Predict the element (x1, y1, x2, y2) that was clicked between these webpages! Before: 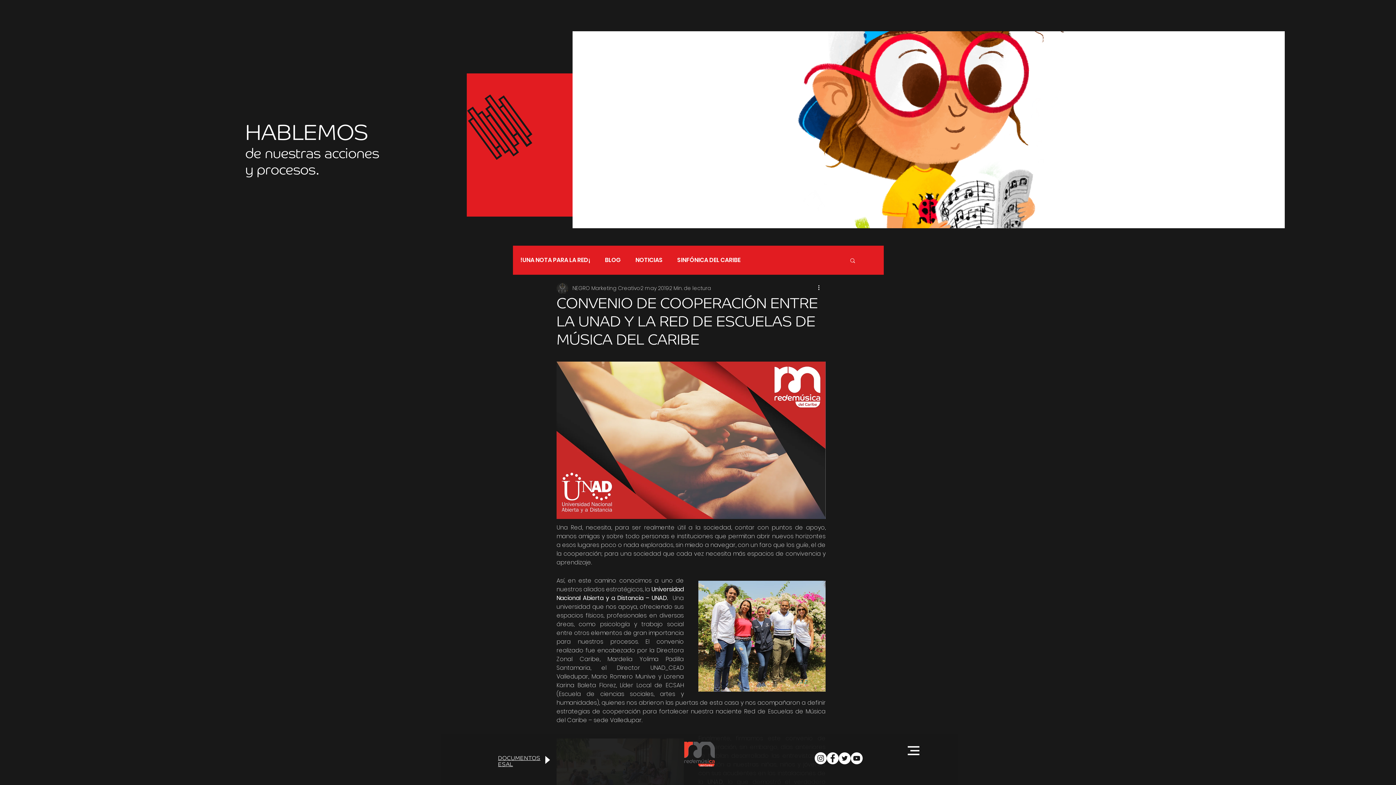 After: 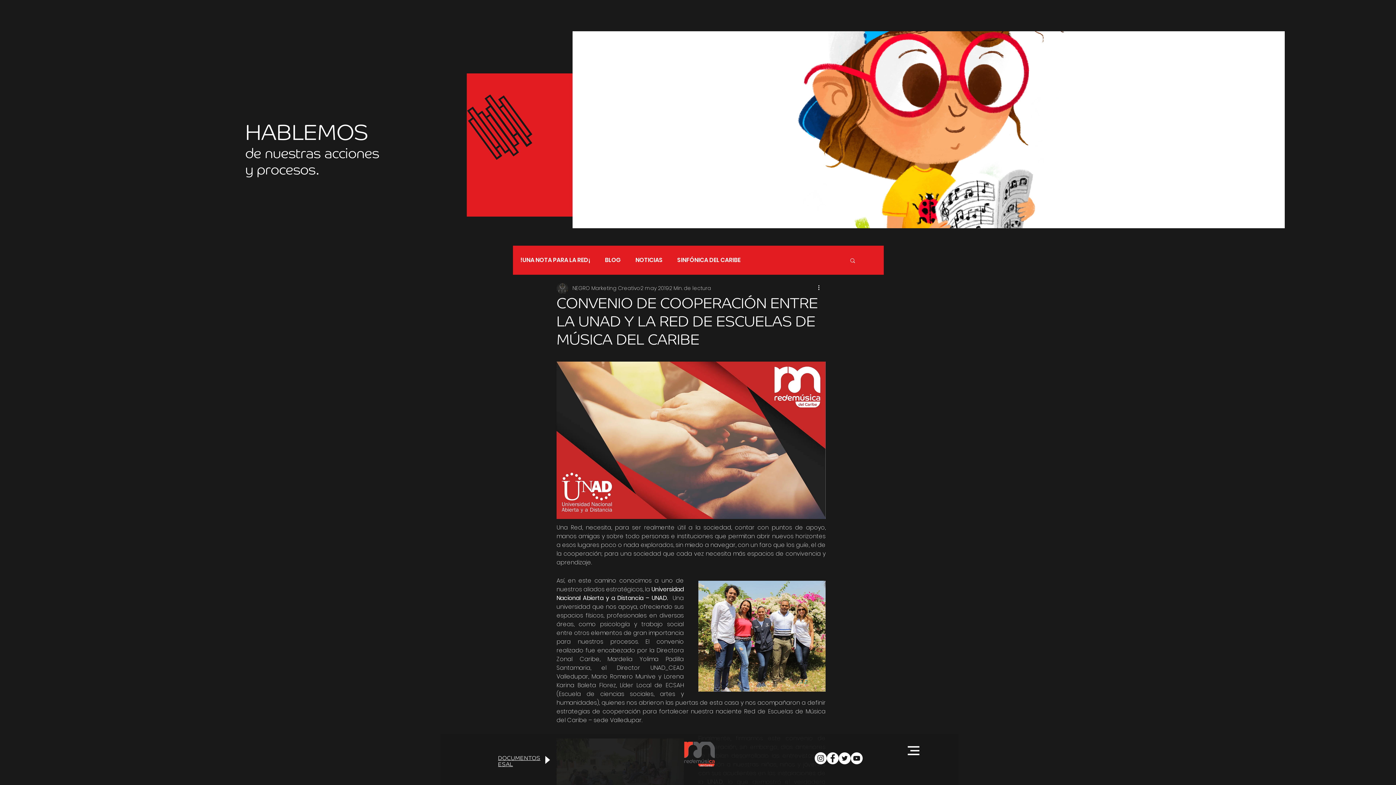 Action: bbox: (838, 752, 850, 764) label: Twitter